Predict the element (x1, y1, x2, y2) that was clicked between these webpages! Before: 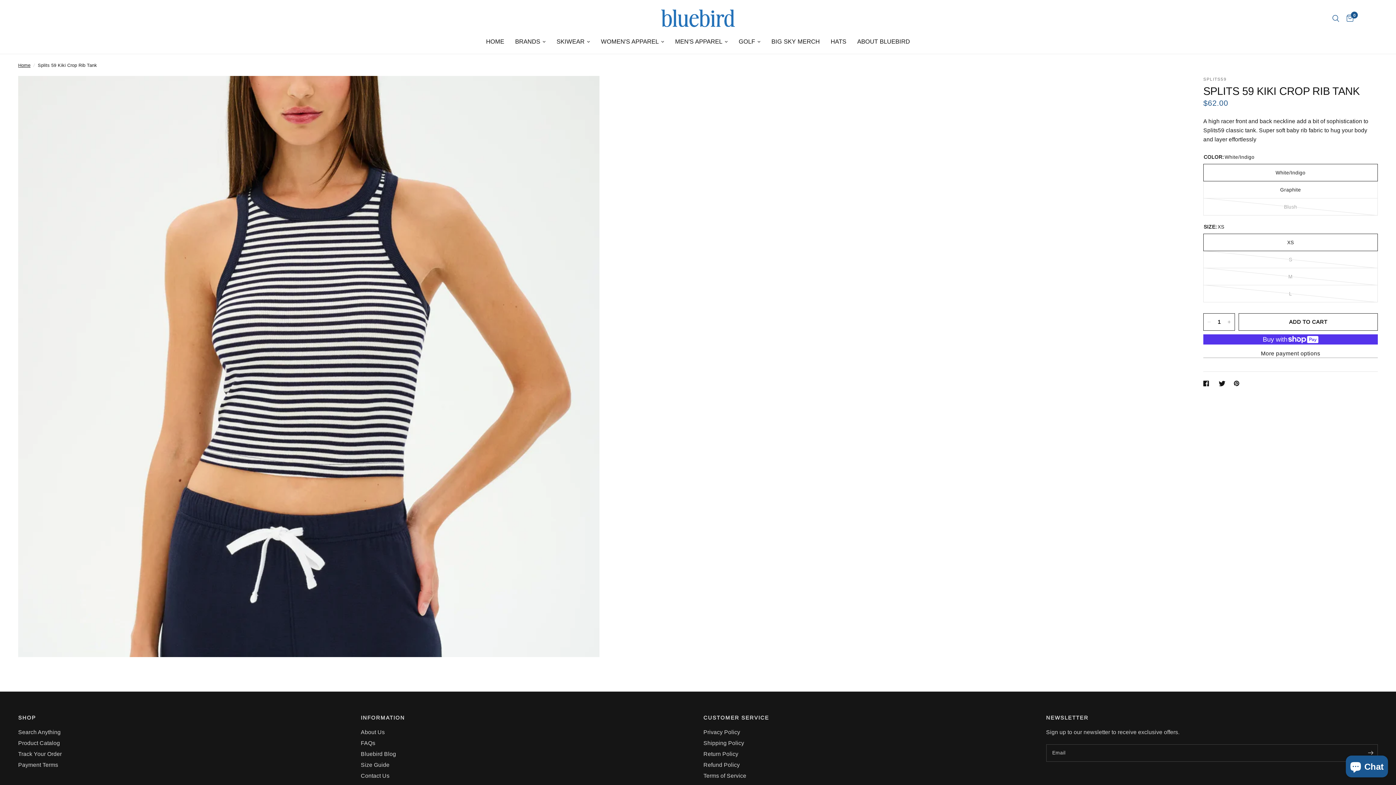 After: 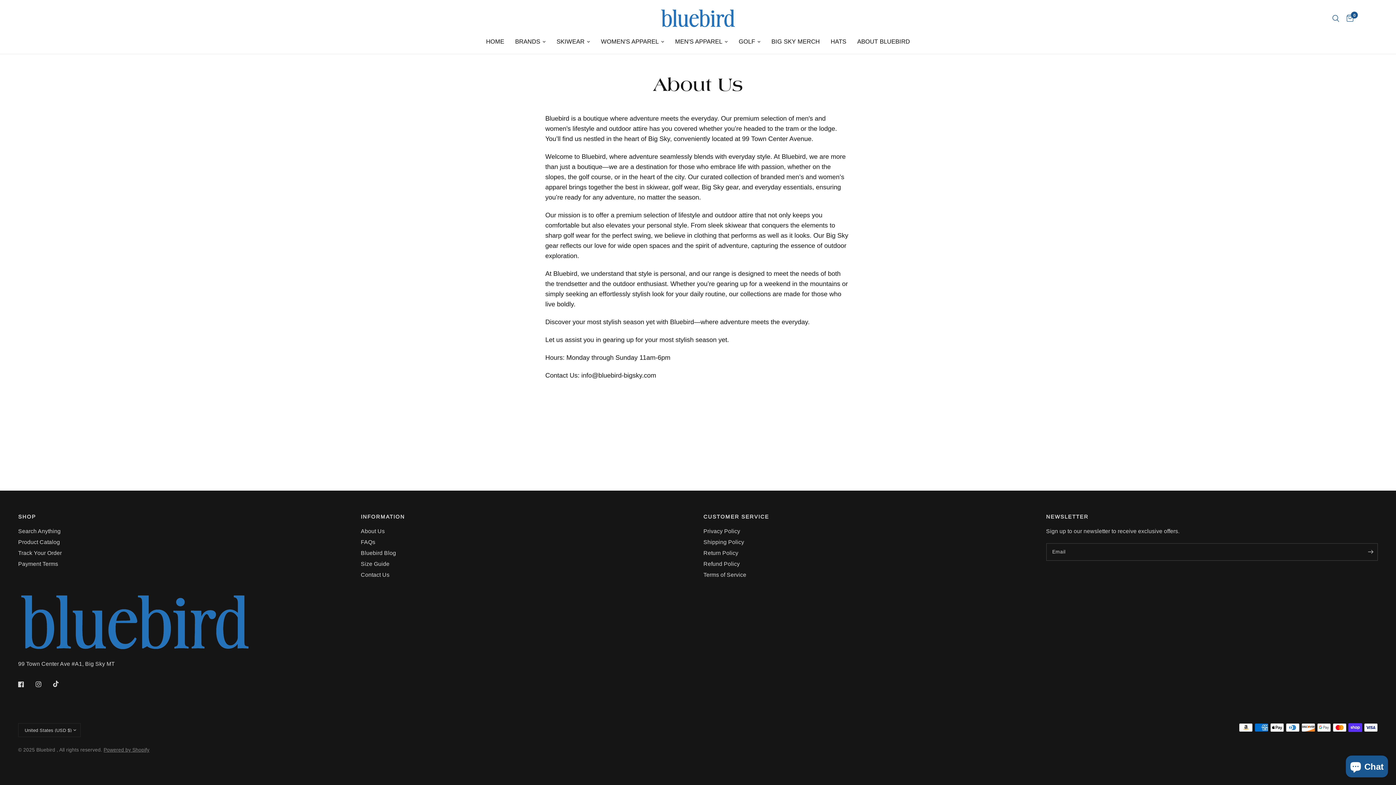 Action: label: About Us bbox: (360, 728, 384, 735)